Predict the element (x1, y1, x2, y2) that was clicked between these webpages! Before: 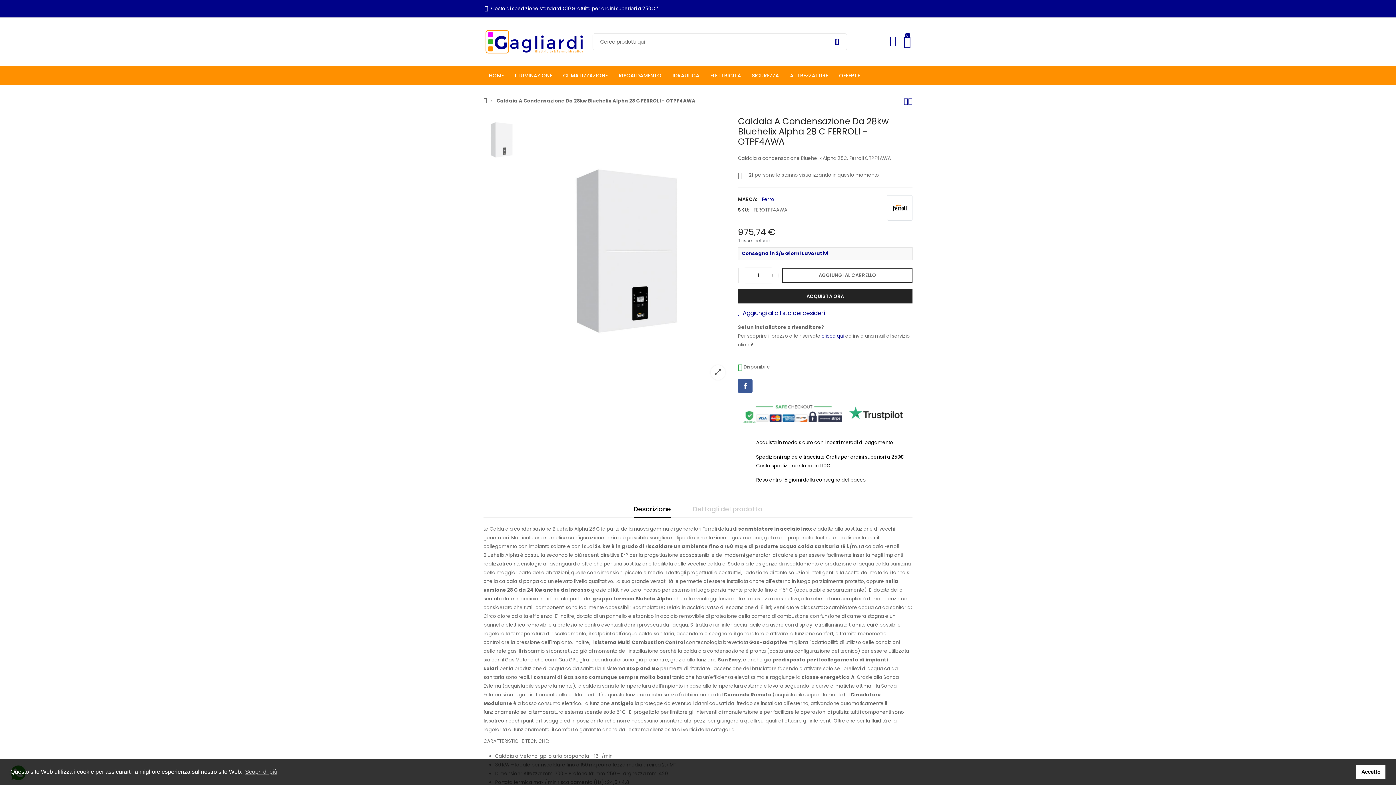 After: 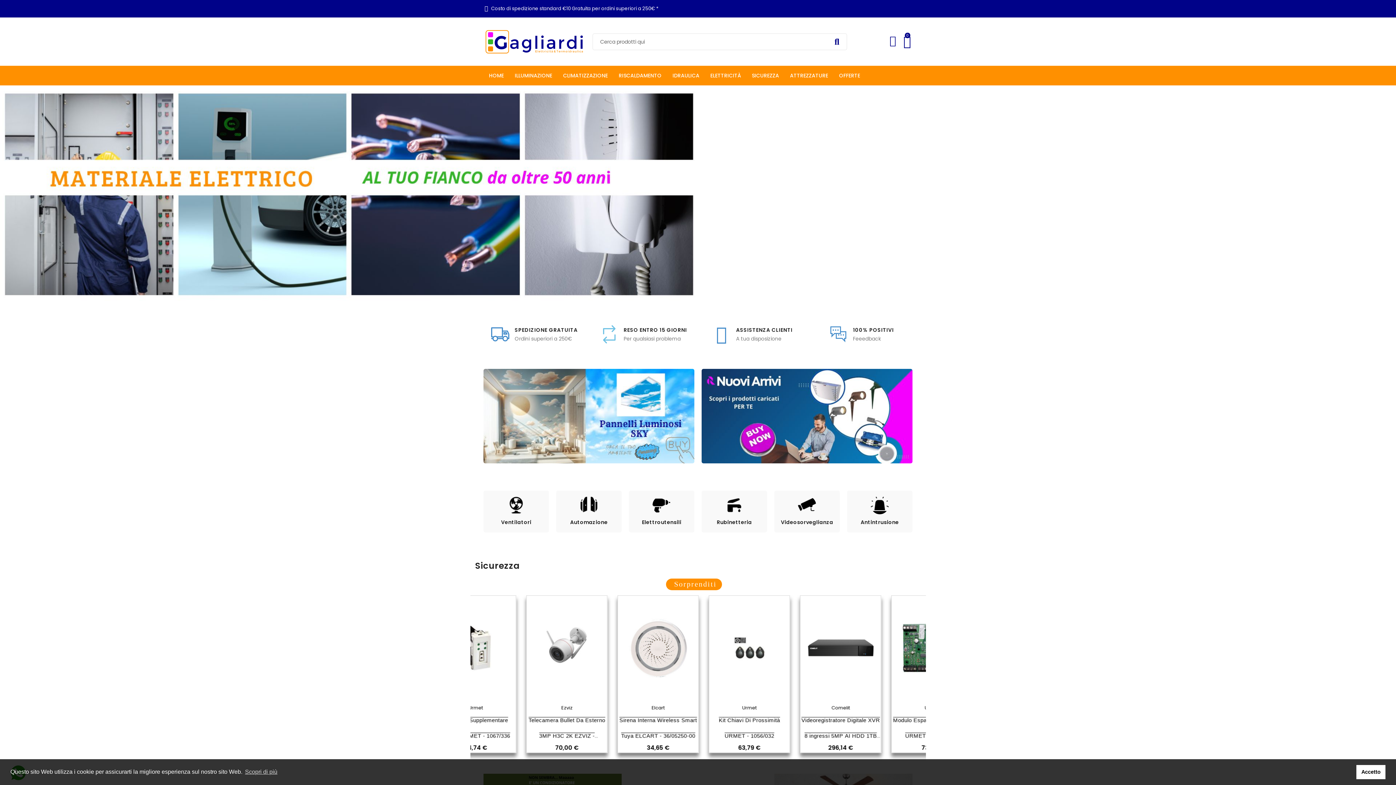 Action: label: HOME bbox: (483, 65, 509, 85)